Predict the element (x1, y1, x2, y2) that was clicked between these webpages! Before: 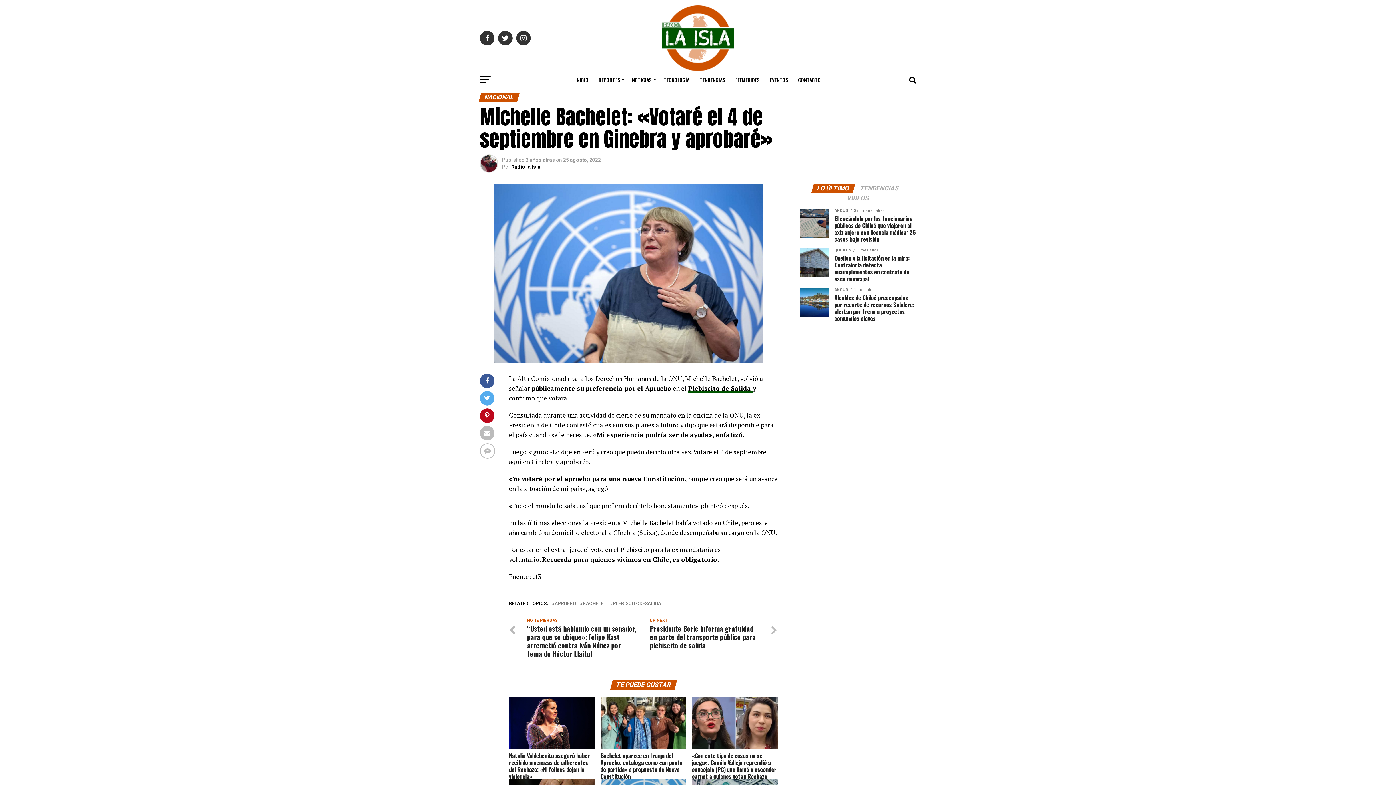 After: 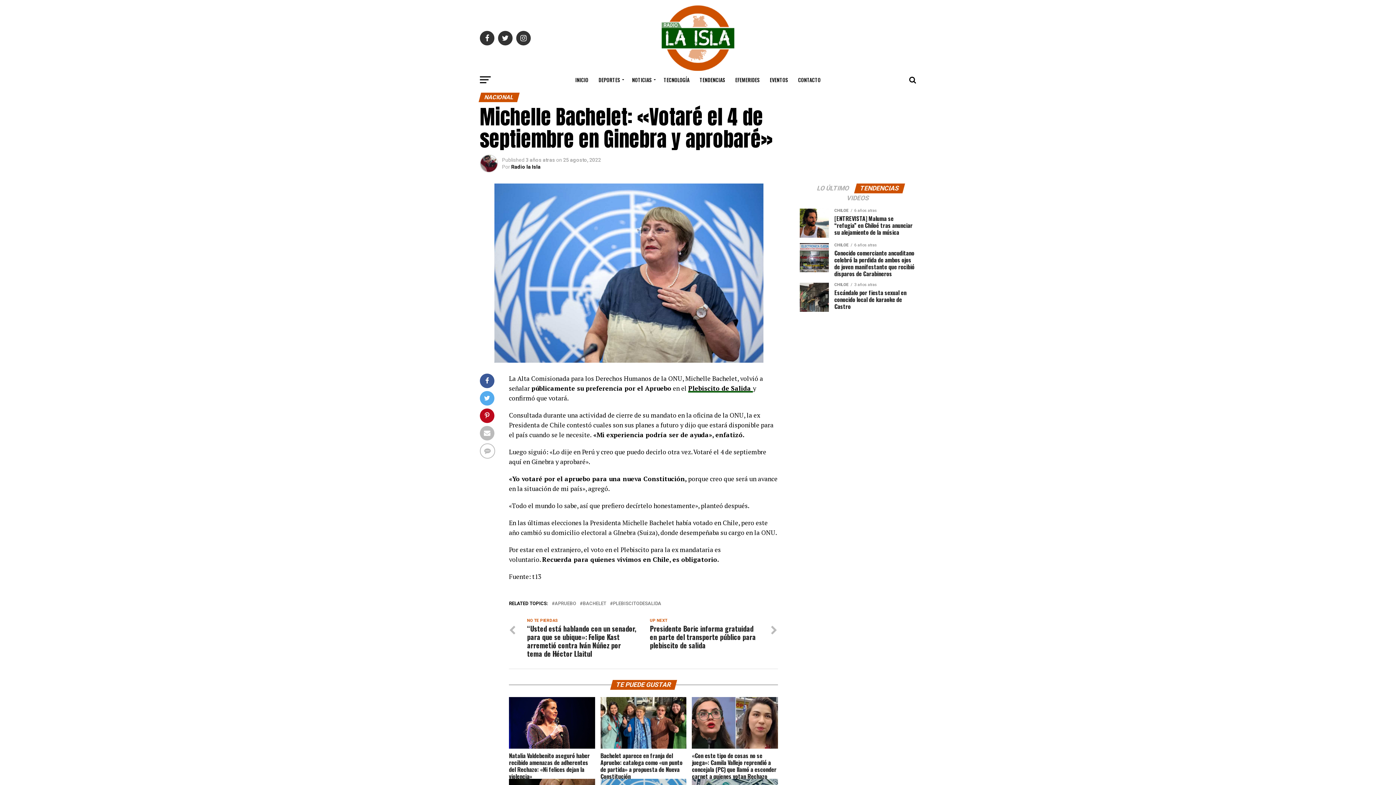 Action: label: TENDENCIAS bbox: (855, 185, 903, 192)